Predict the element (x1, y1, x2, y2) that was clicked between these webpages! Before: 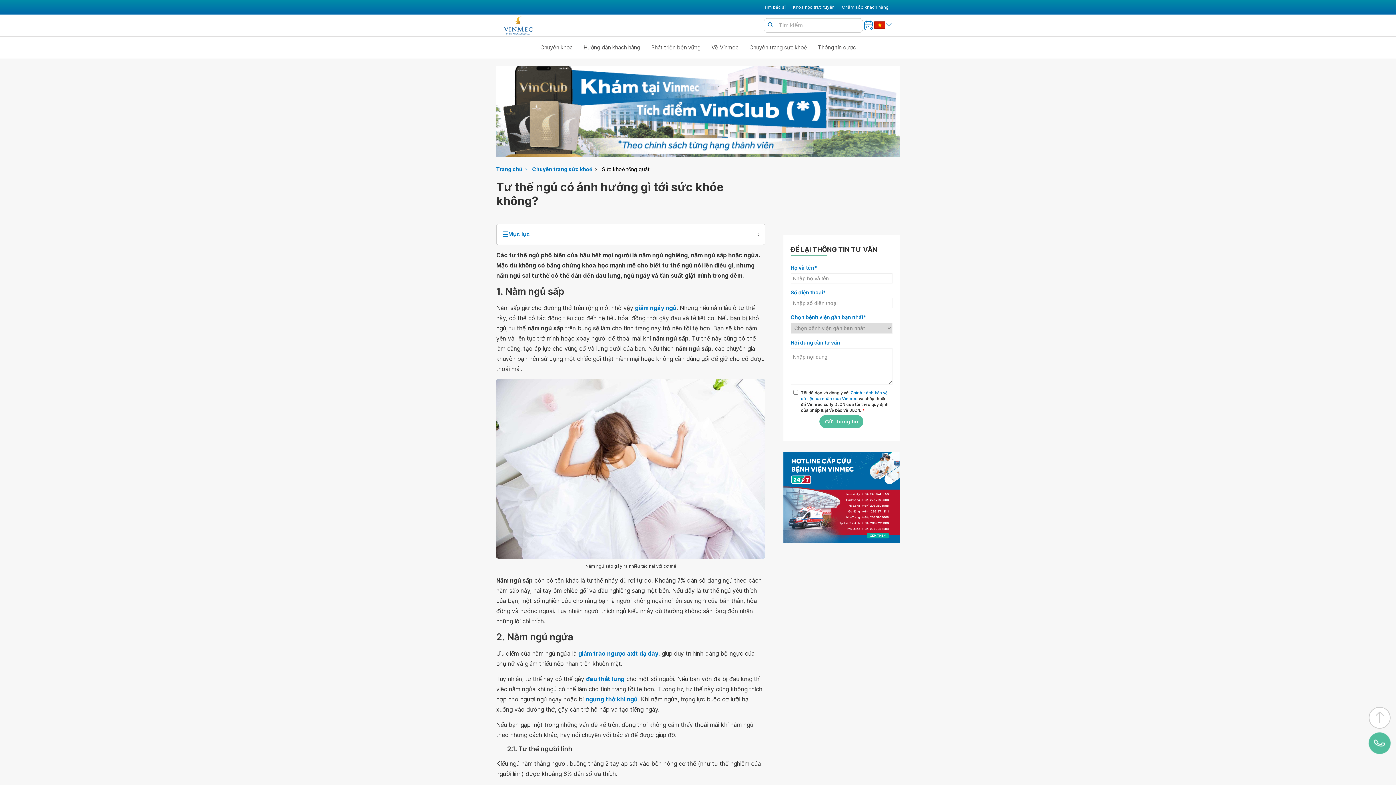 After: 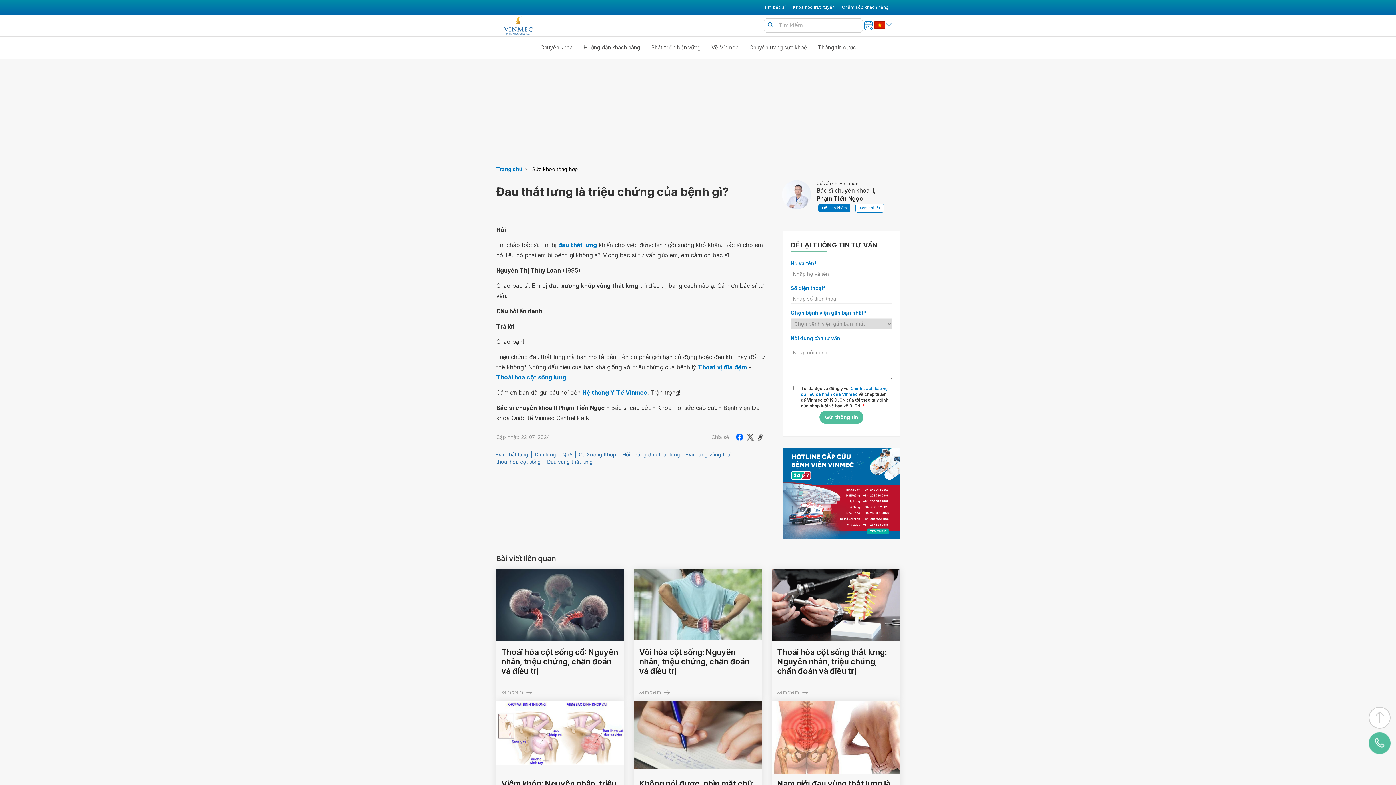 Action: label: đau thắt lưng bbox: (586, 674, 624, 684)